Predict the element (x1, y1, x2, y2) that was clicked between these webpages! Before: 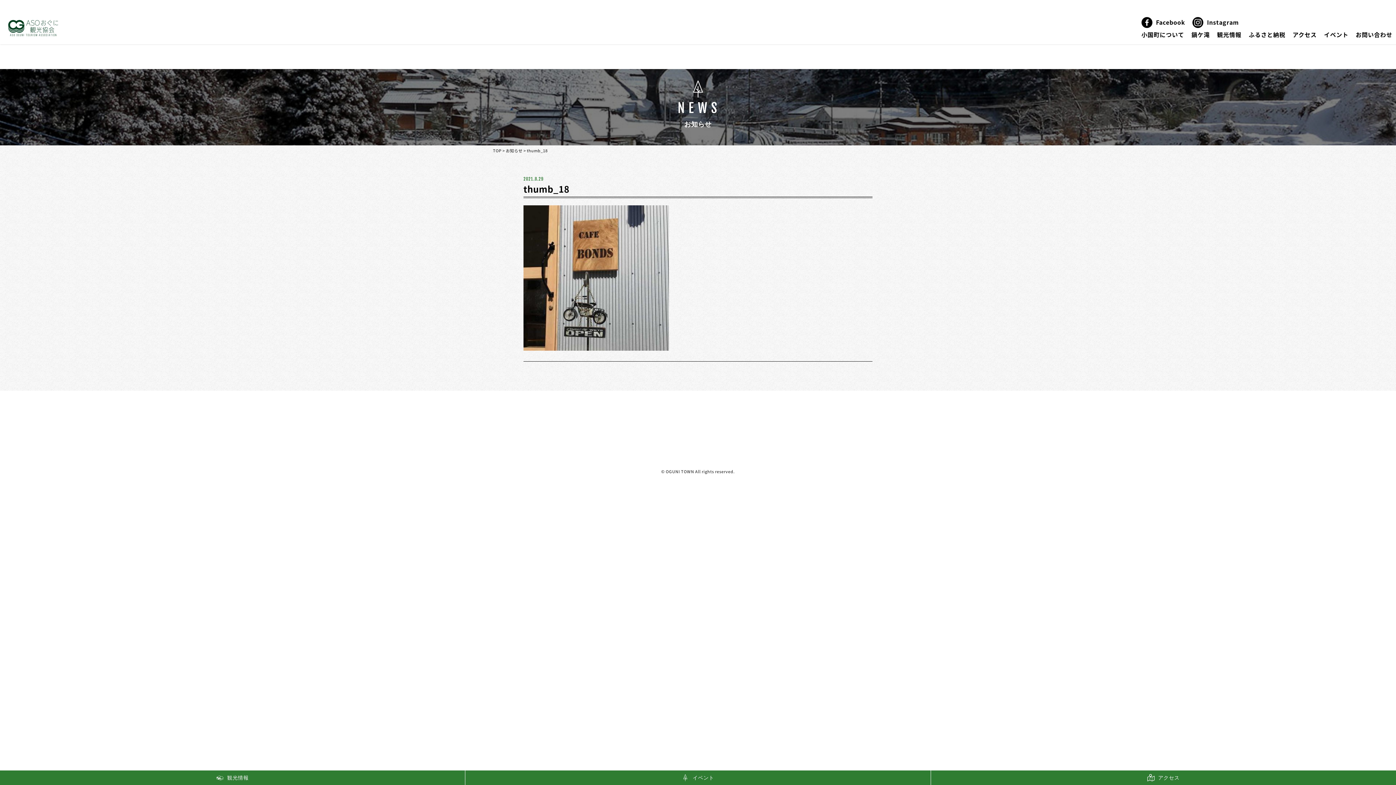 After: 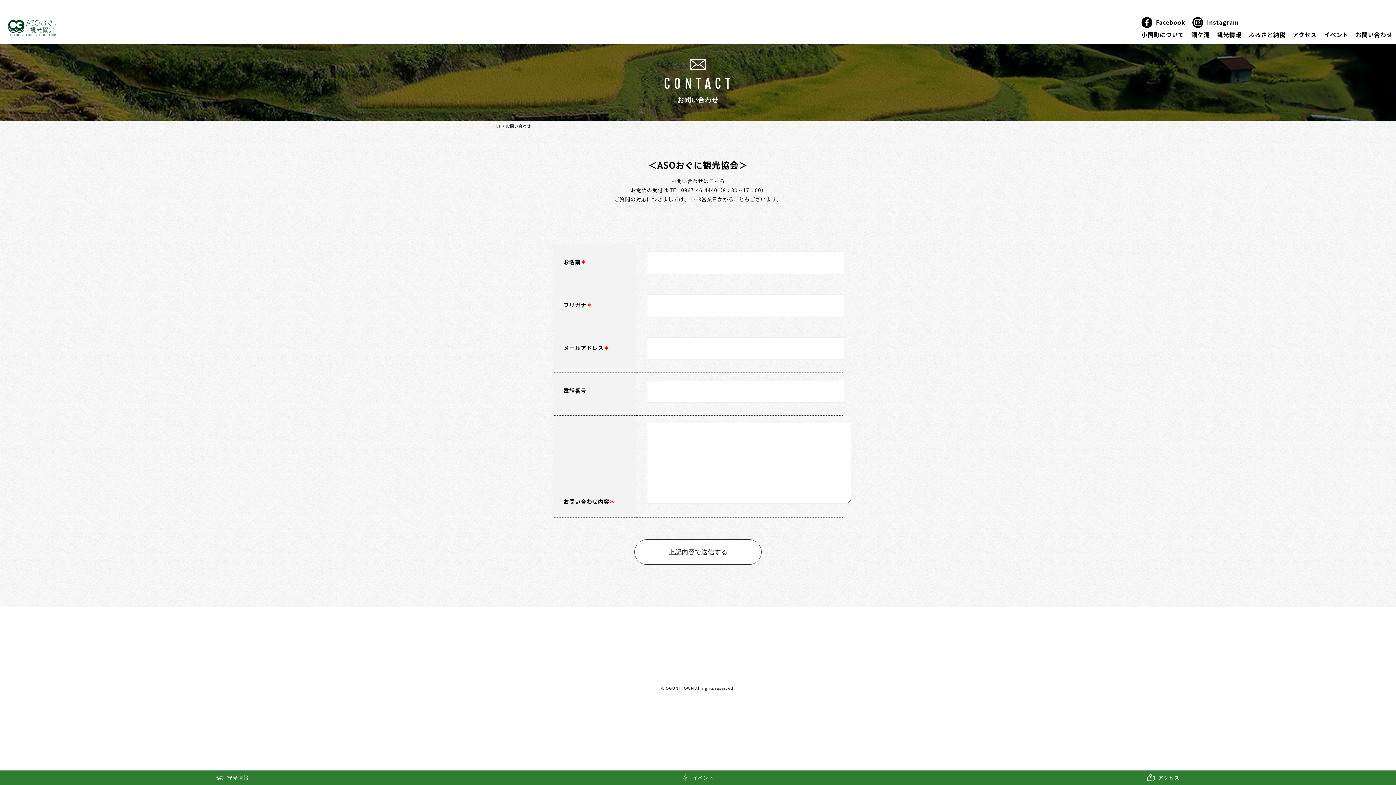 Action: bbox: (1356, 31, 1392, 37) label: お問い合わせ